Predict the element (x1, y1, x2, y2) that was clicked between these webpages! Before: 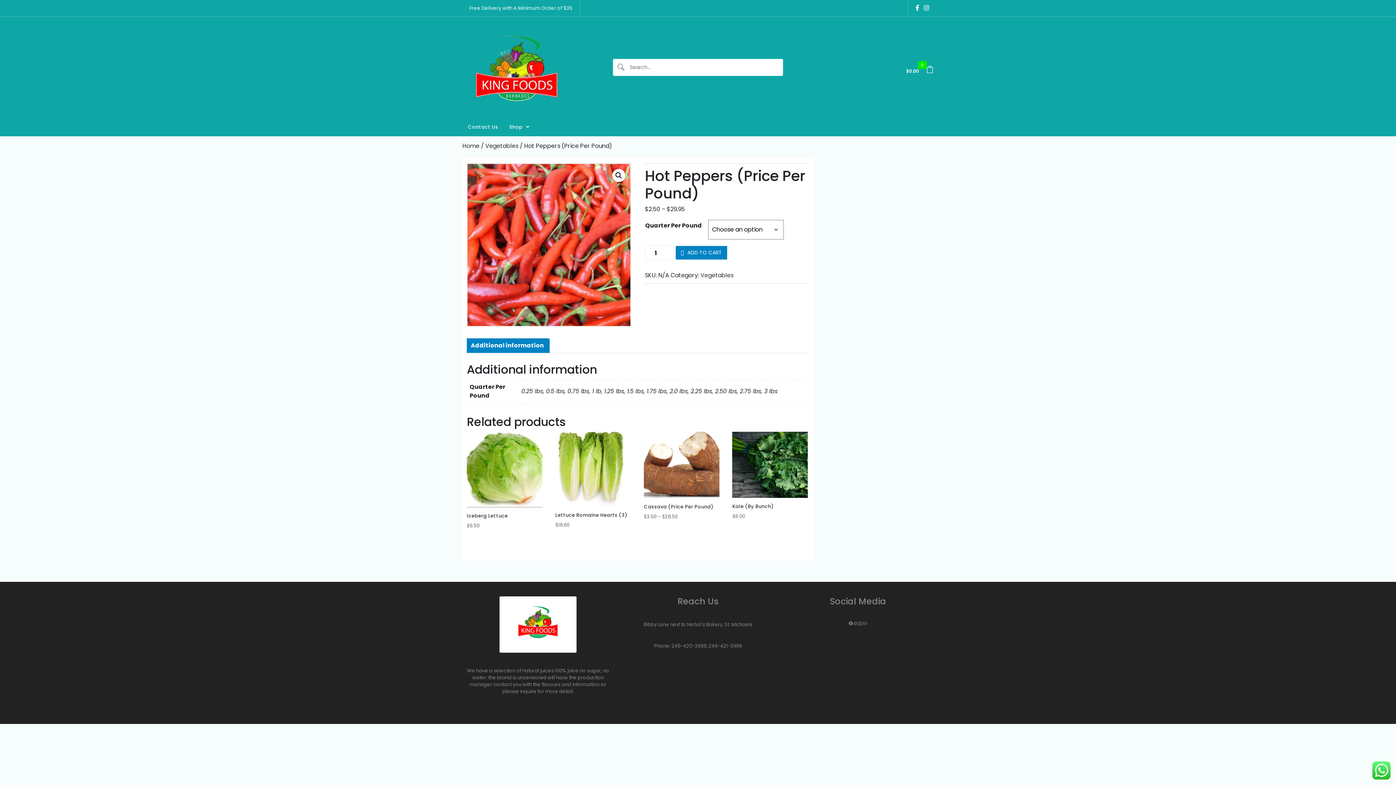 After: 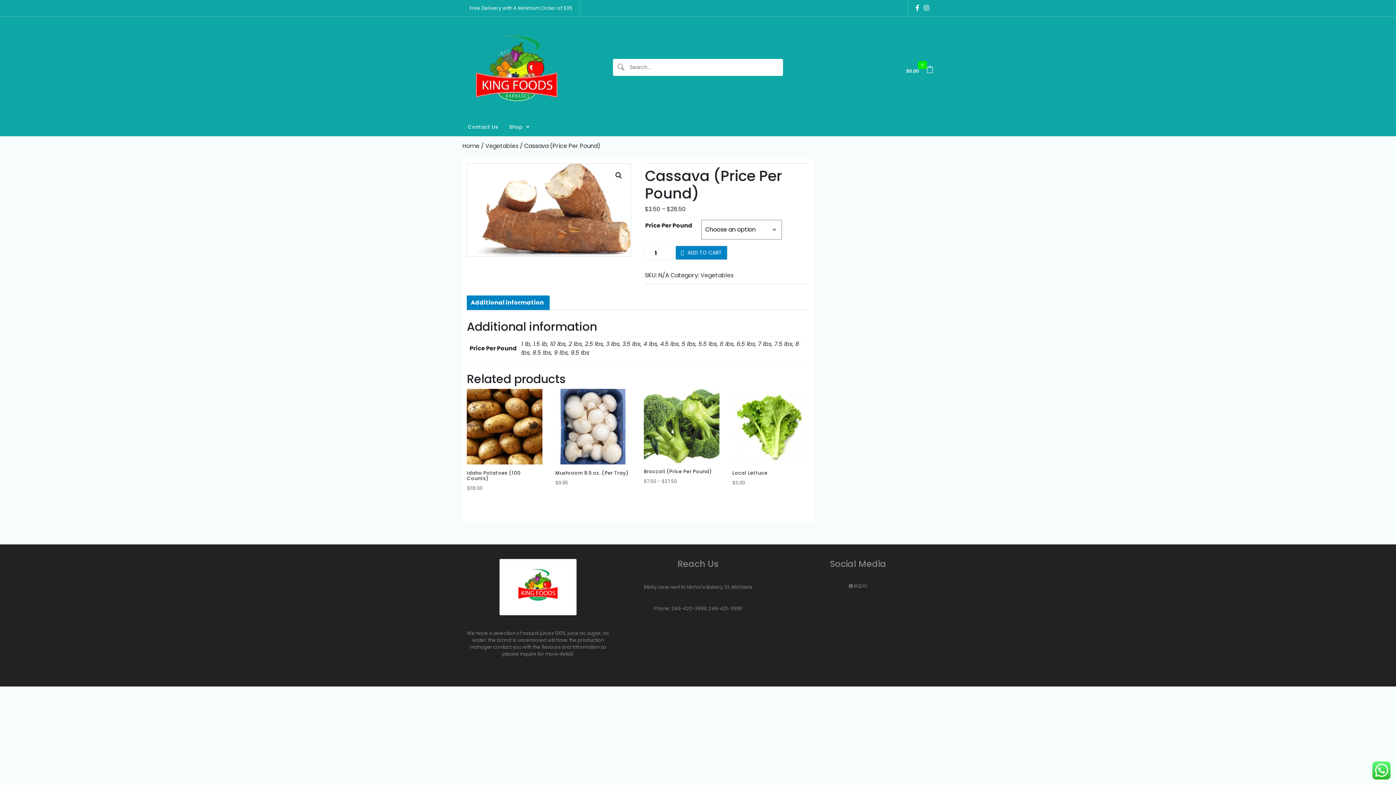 Action: bbox: (643, 504, 719, 513) label: Cassava (Price Per Pound)